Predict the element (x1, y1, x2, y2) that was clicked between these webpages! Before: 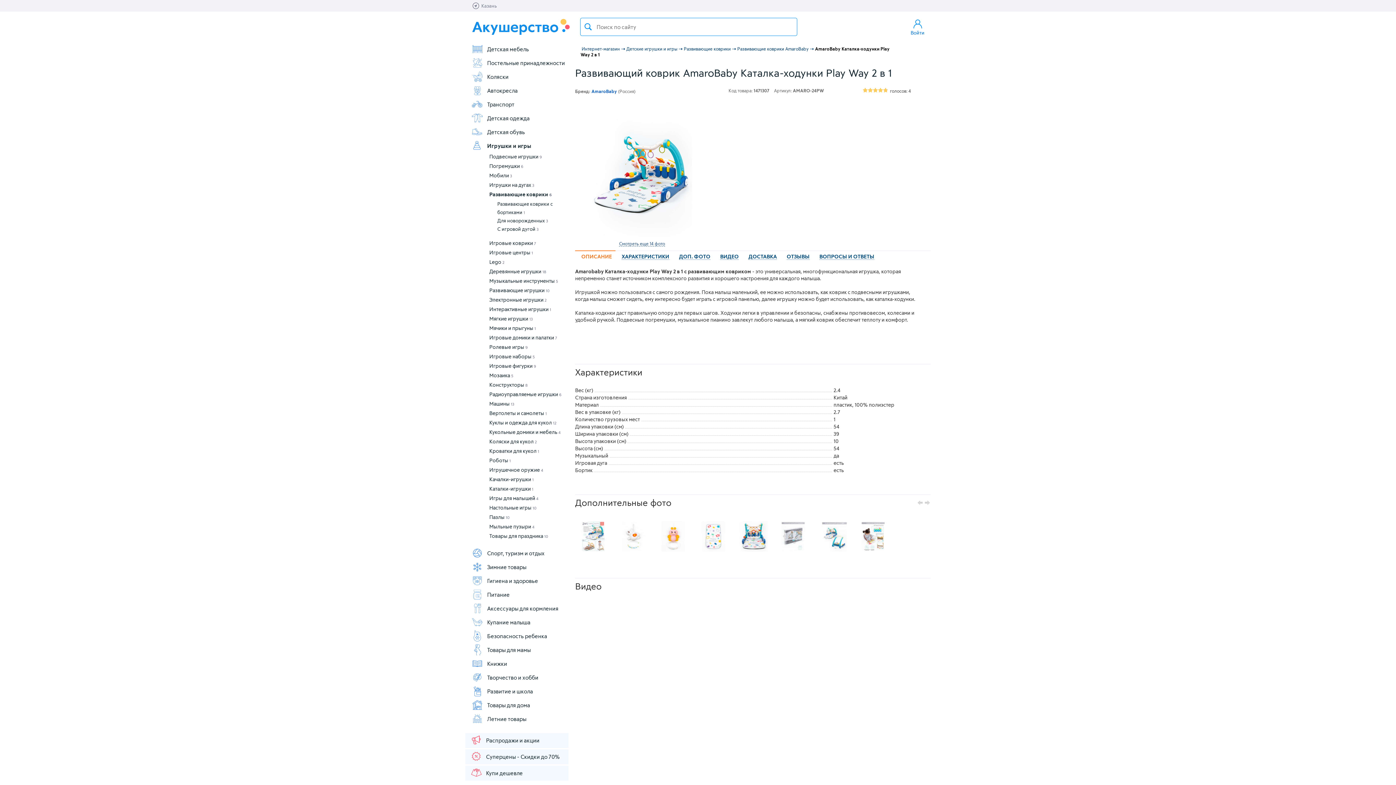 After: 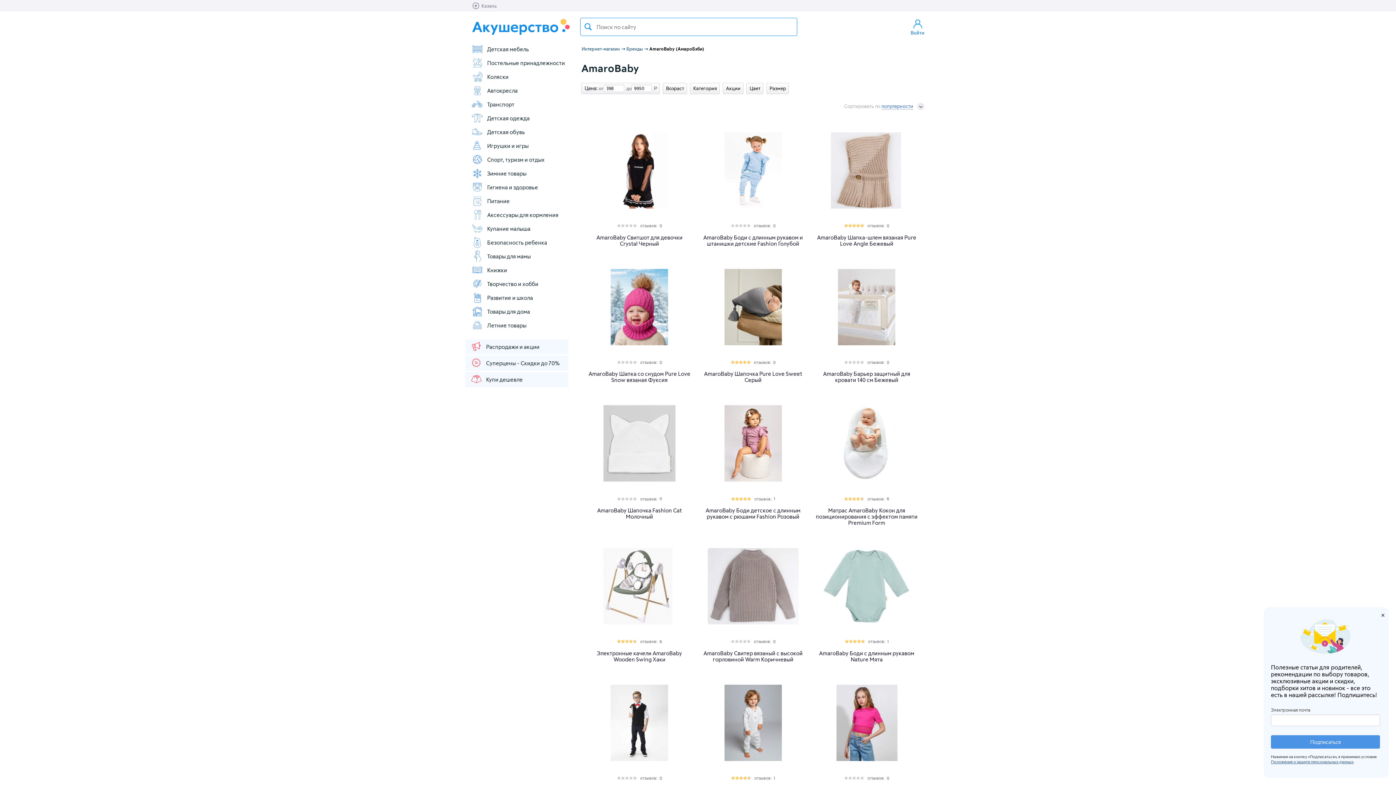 Action: label: AmaroBaby bbox: (591, 88, 617, 93)